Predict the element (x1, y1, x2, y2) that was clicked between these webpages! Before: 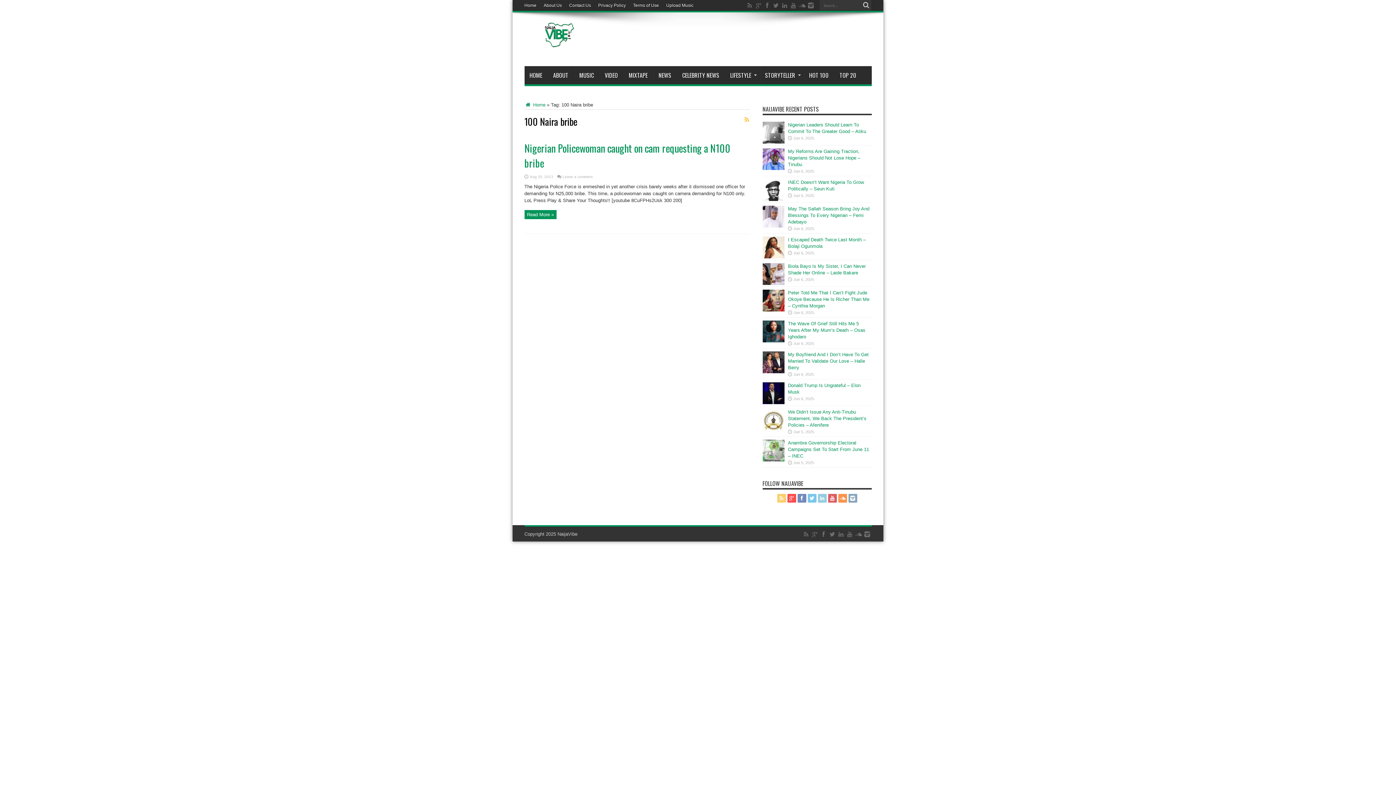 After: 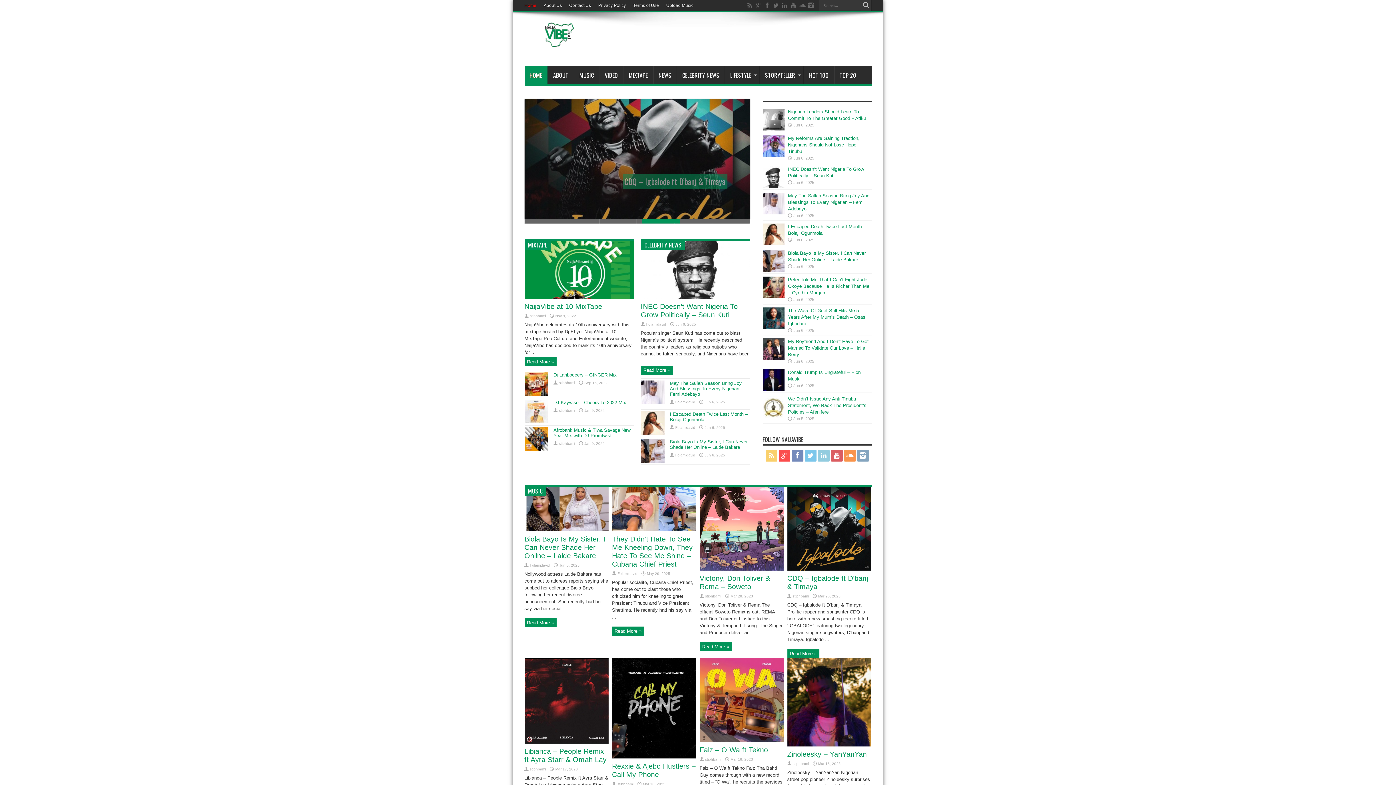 Action: bbox: (524, 66, 547, 84) label: HOME